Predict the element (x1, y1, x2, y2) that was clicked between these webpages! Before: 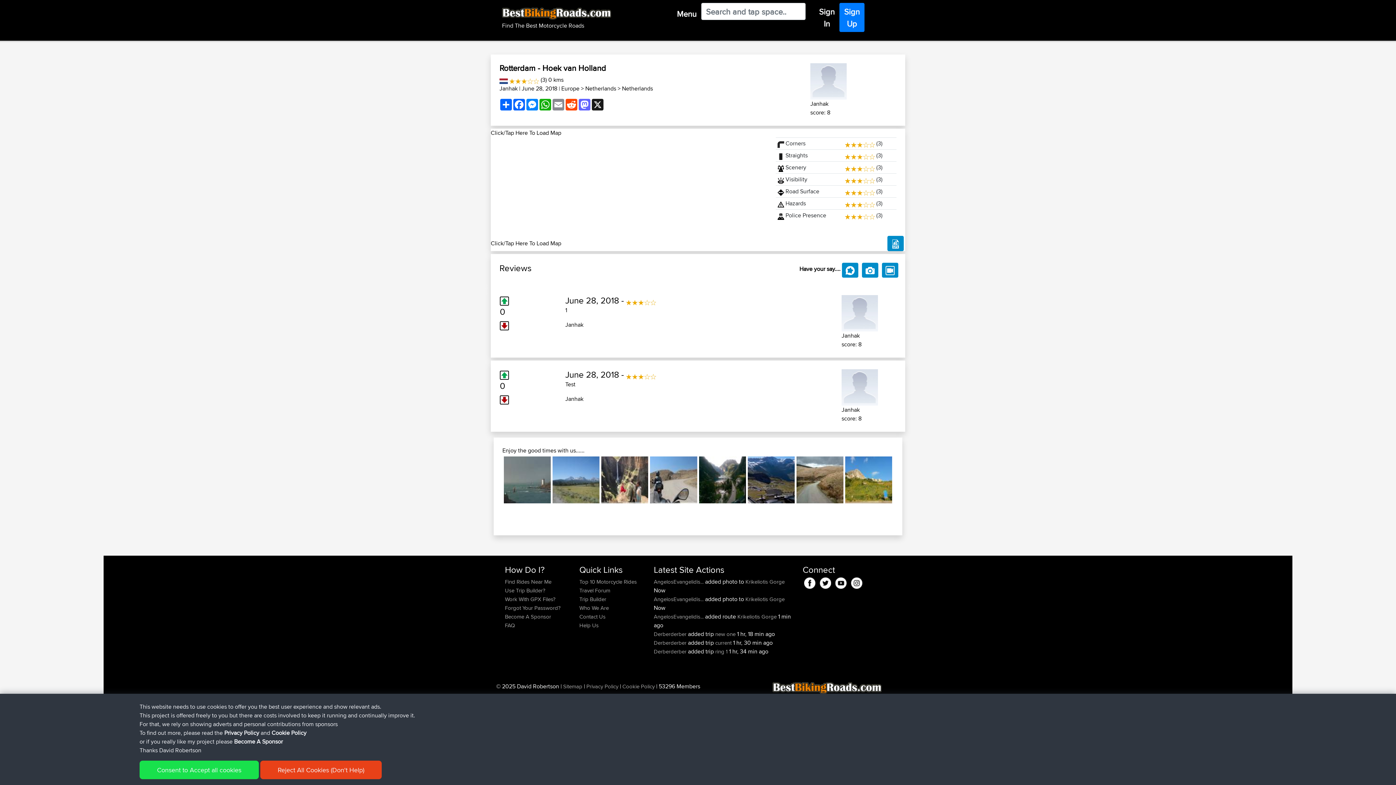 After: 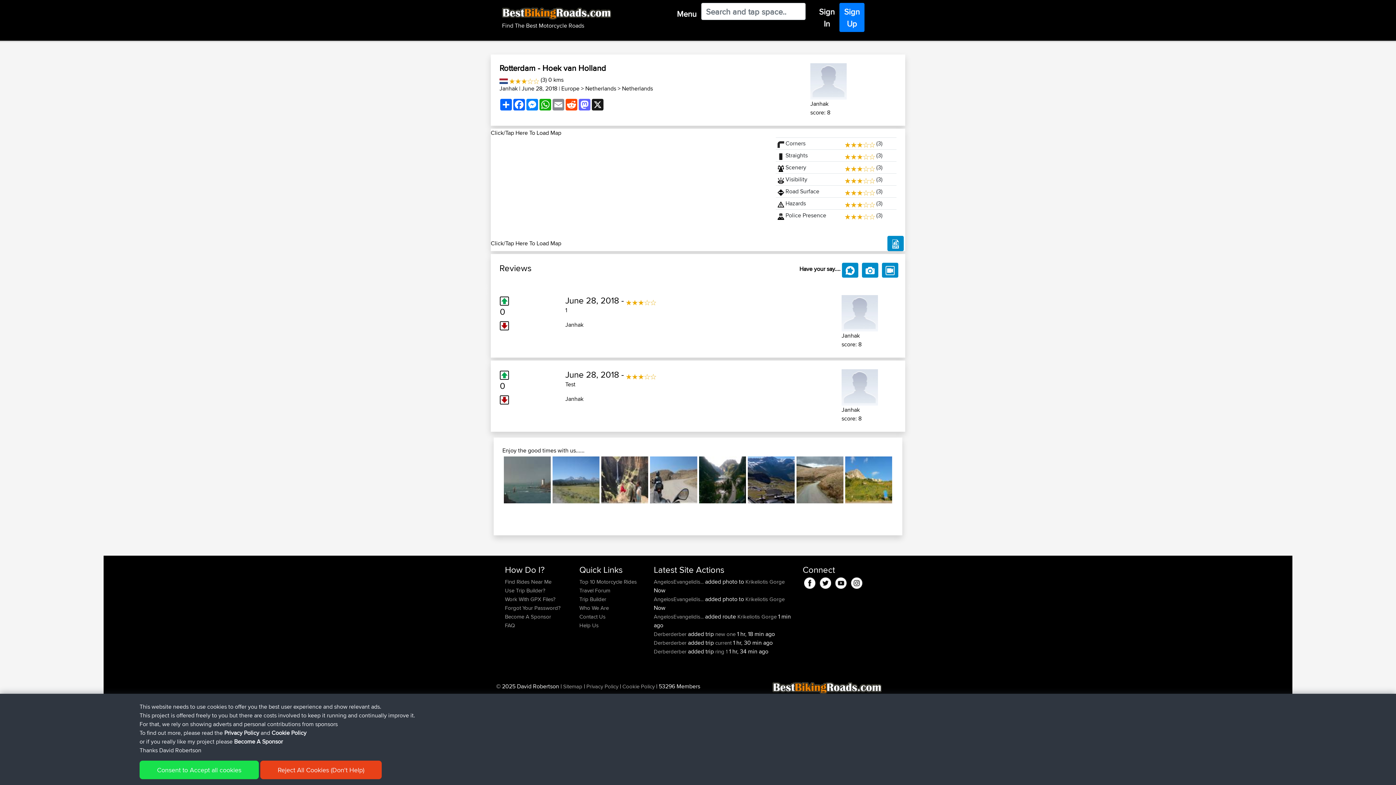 Action: bbox: (834, 576, 848, 587)